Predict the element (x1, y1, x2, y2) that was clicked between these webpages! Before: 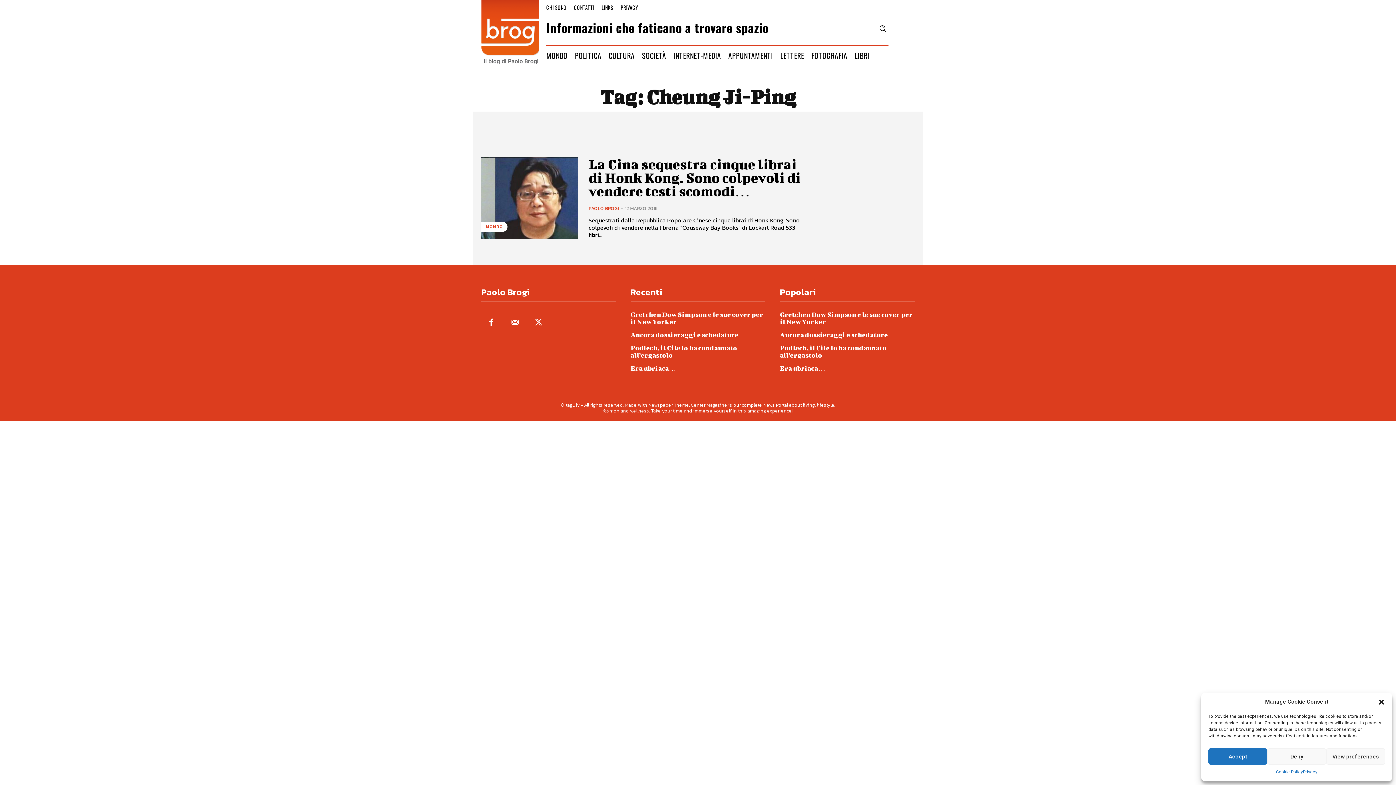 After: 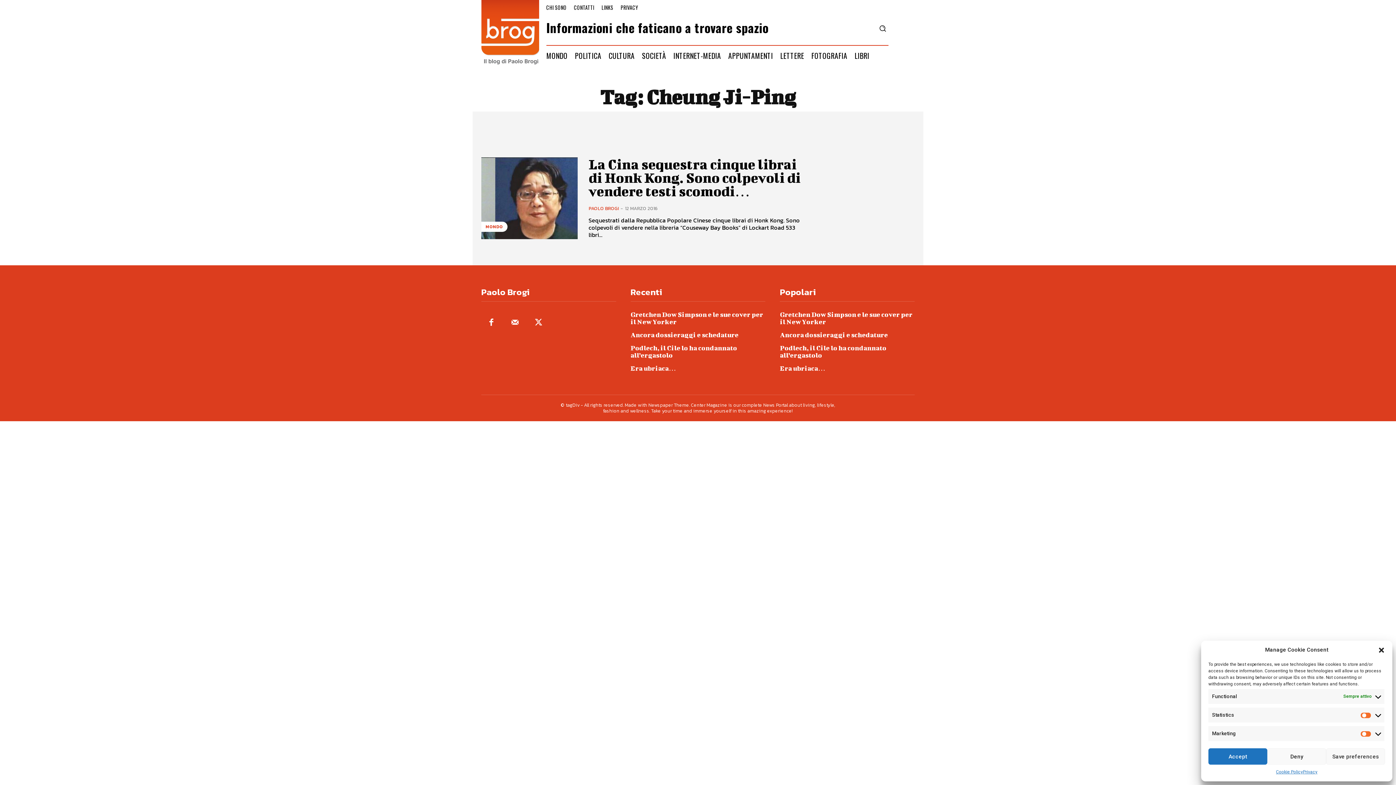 Action: label: View preferences bbox: (1326, 748, 1385, 765)